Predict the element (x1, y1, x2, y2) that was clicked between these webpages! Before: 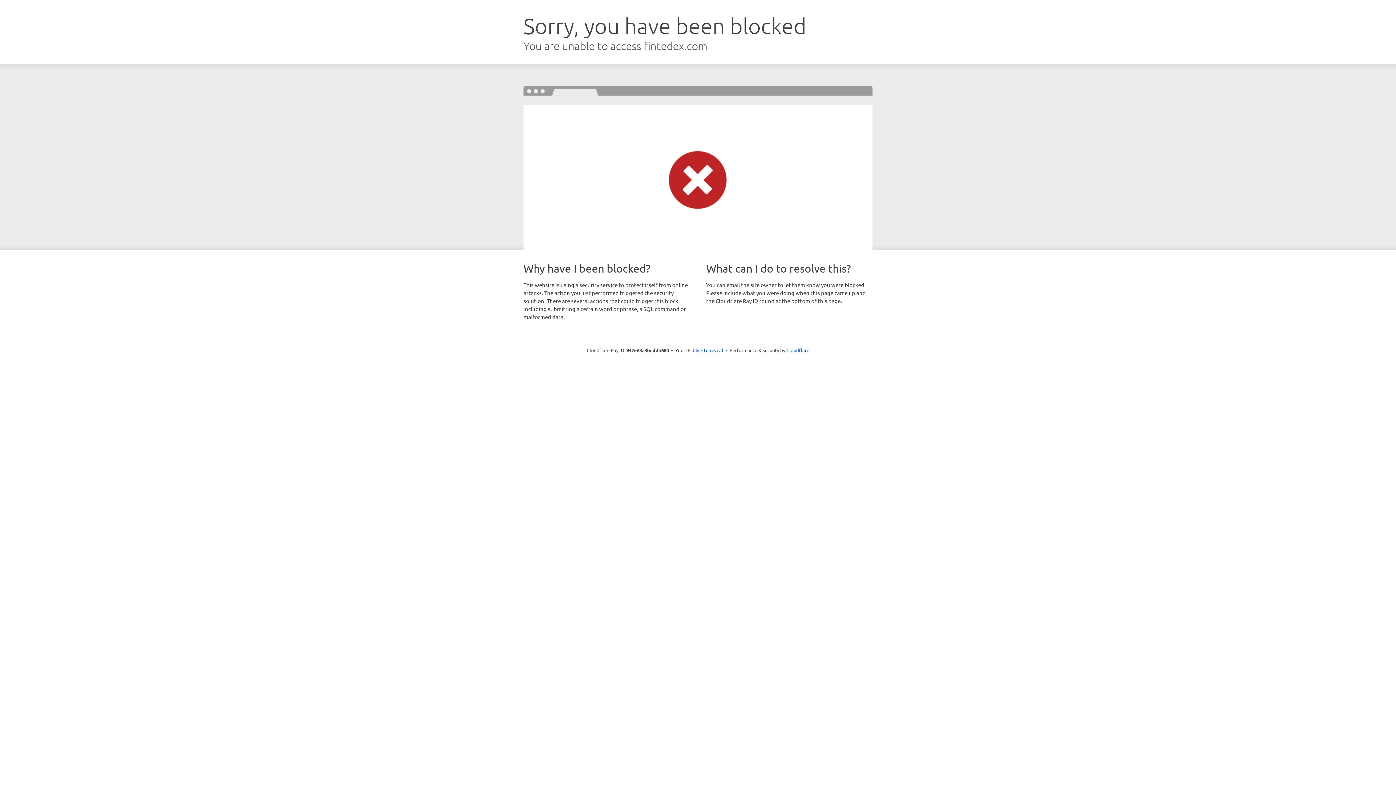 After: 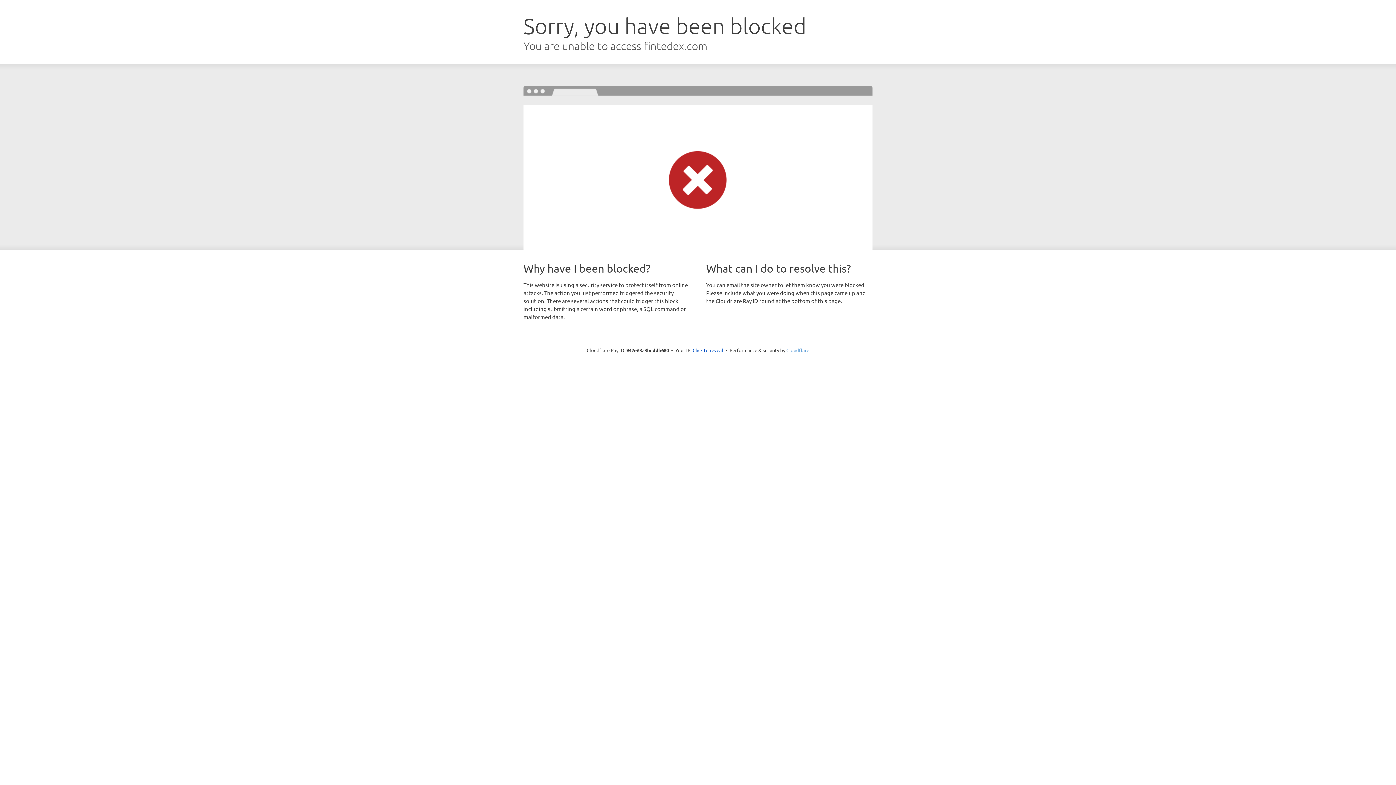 Action: bbox: (786, 347, 809, 353) label: Cloudflare